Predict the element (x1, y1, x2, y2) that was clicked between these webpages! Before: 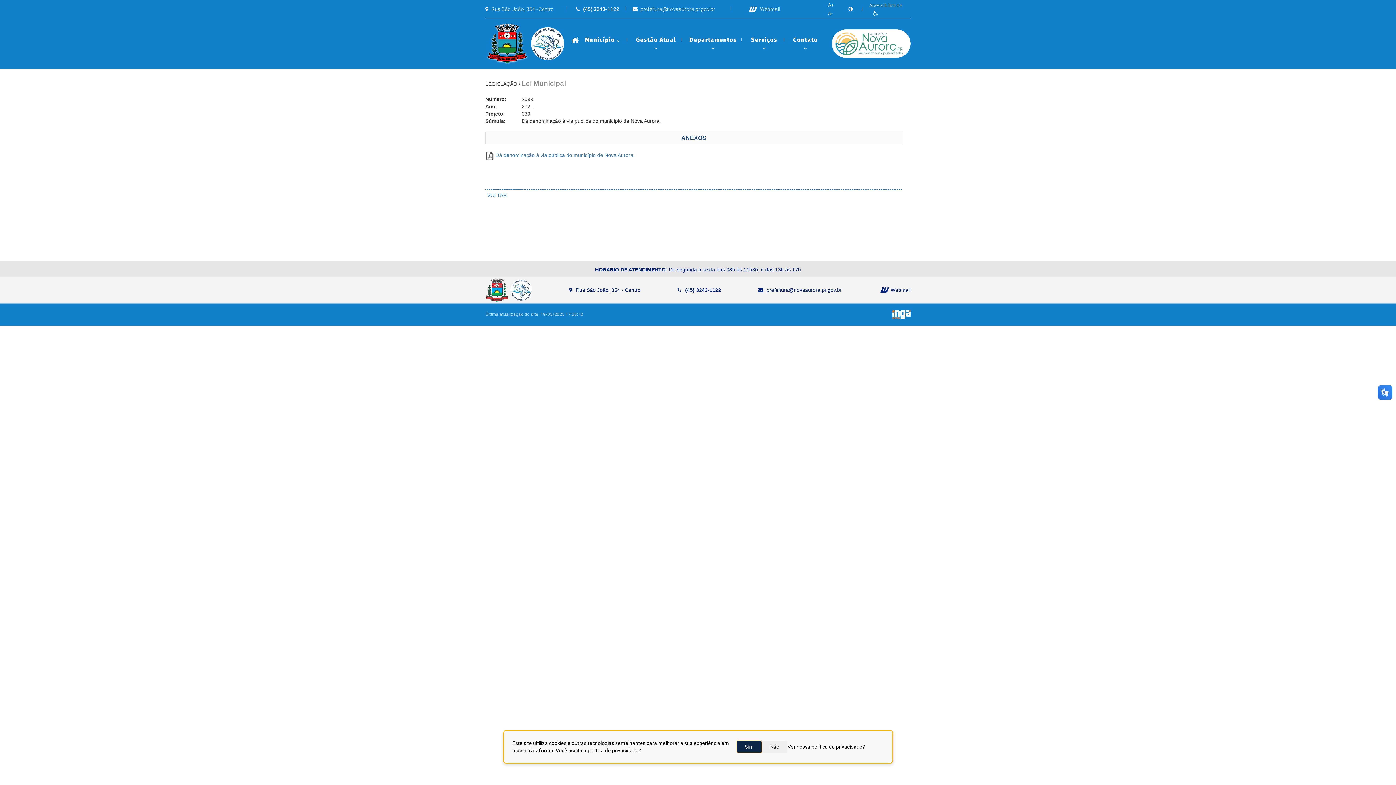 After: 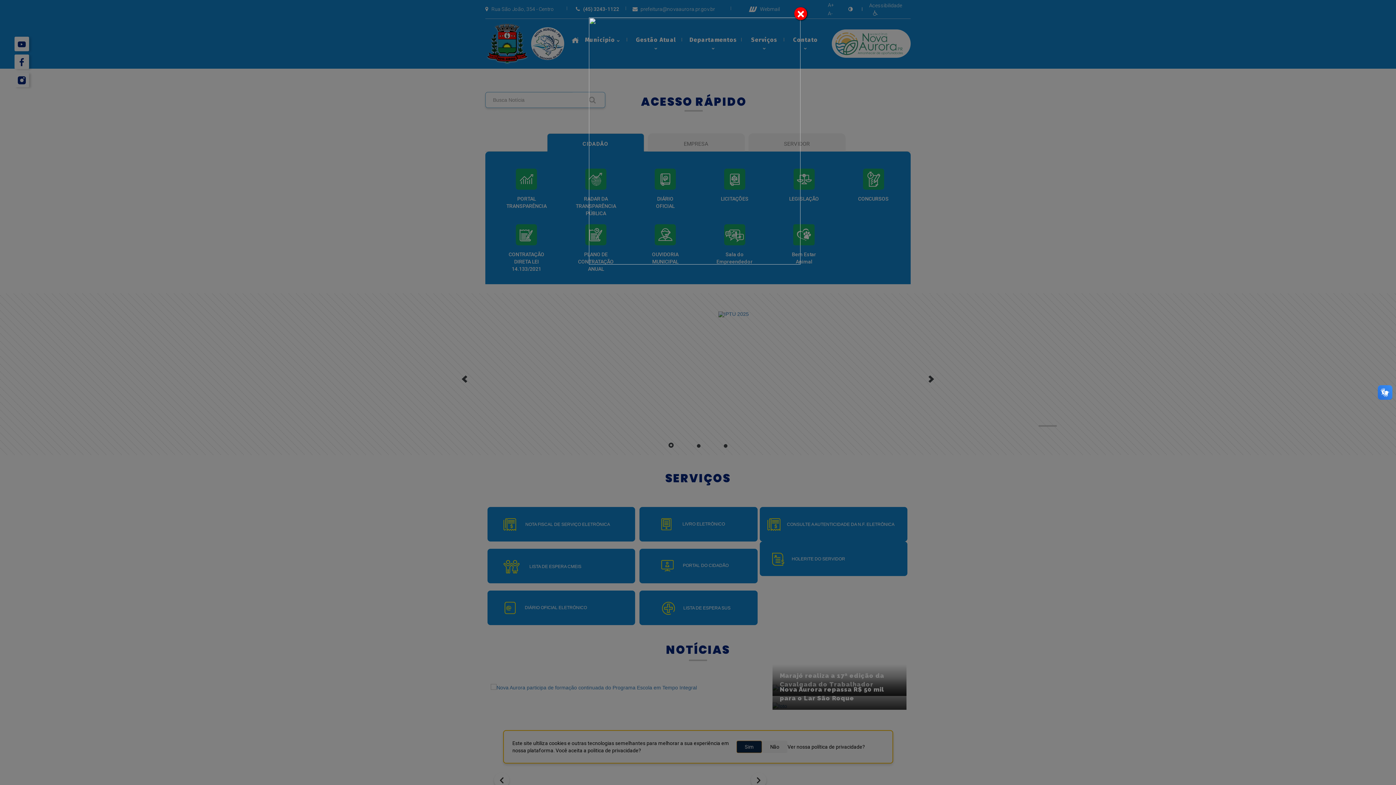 Action: bbox: (510, 286, 532, 292)